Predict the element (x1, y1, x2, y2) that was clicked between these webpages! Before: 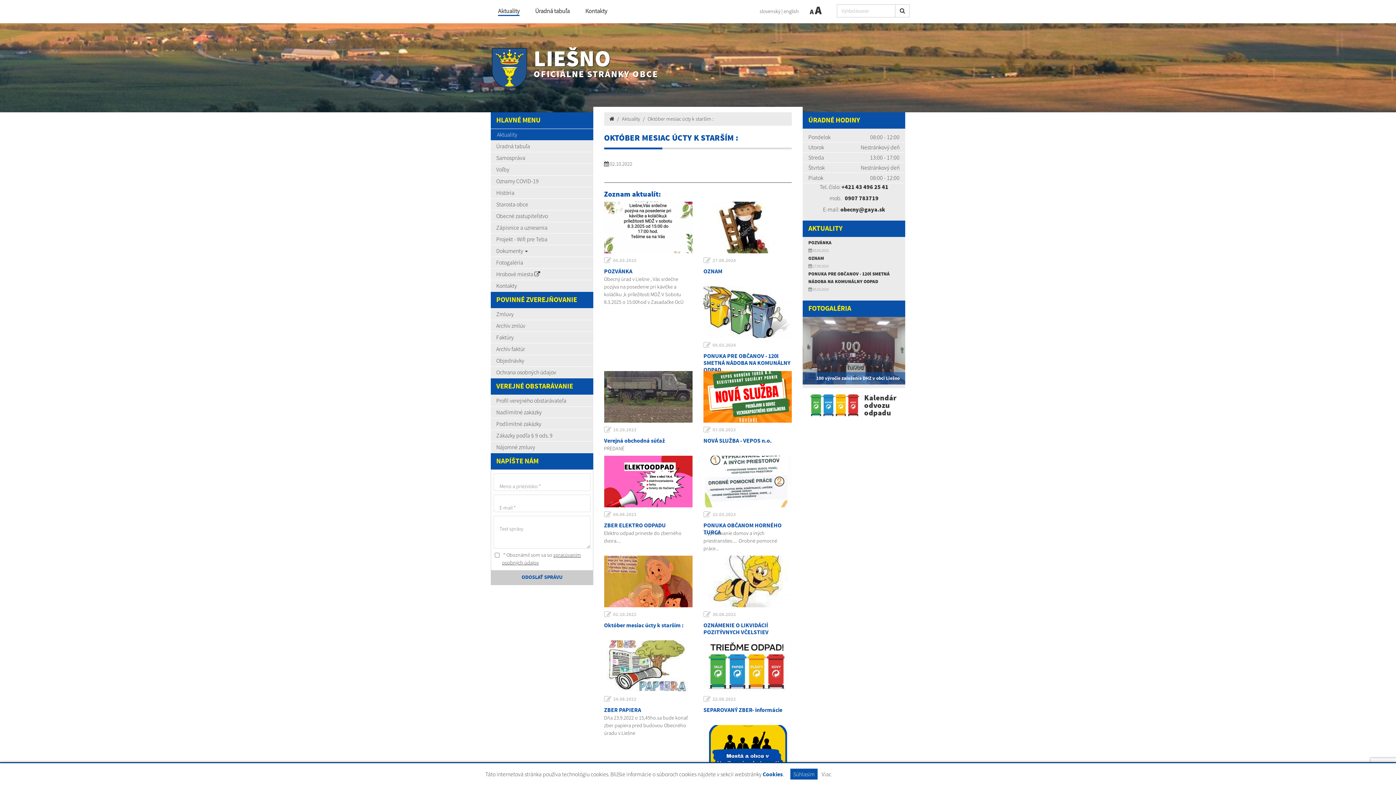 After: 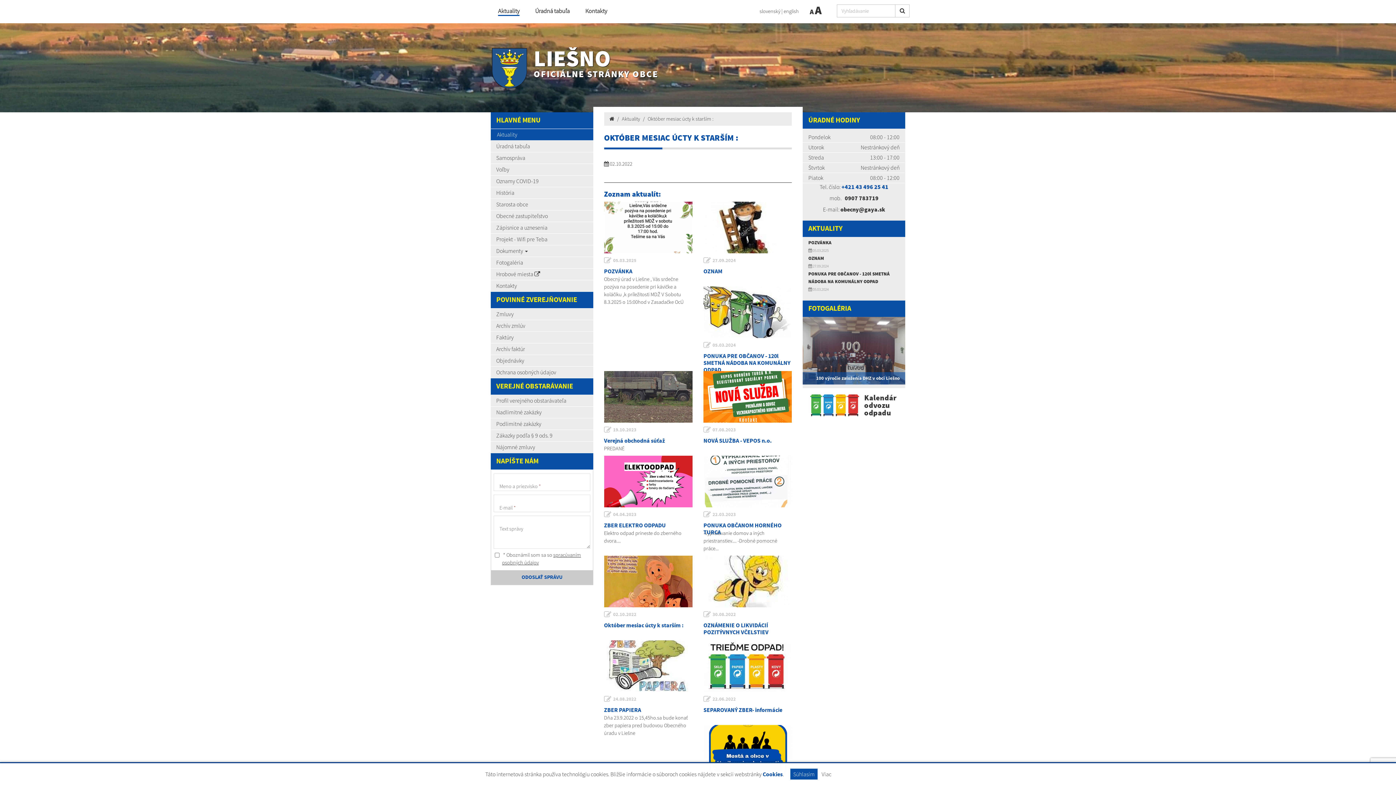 Action: bbox: (841, 183, 888, 190) label: +421 43 496 25 41